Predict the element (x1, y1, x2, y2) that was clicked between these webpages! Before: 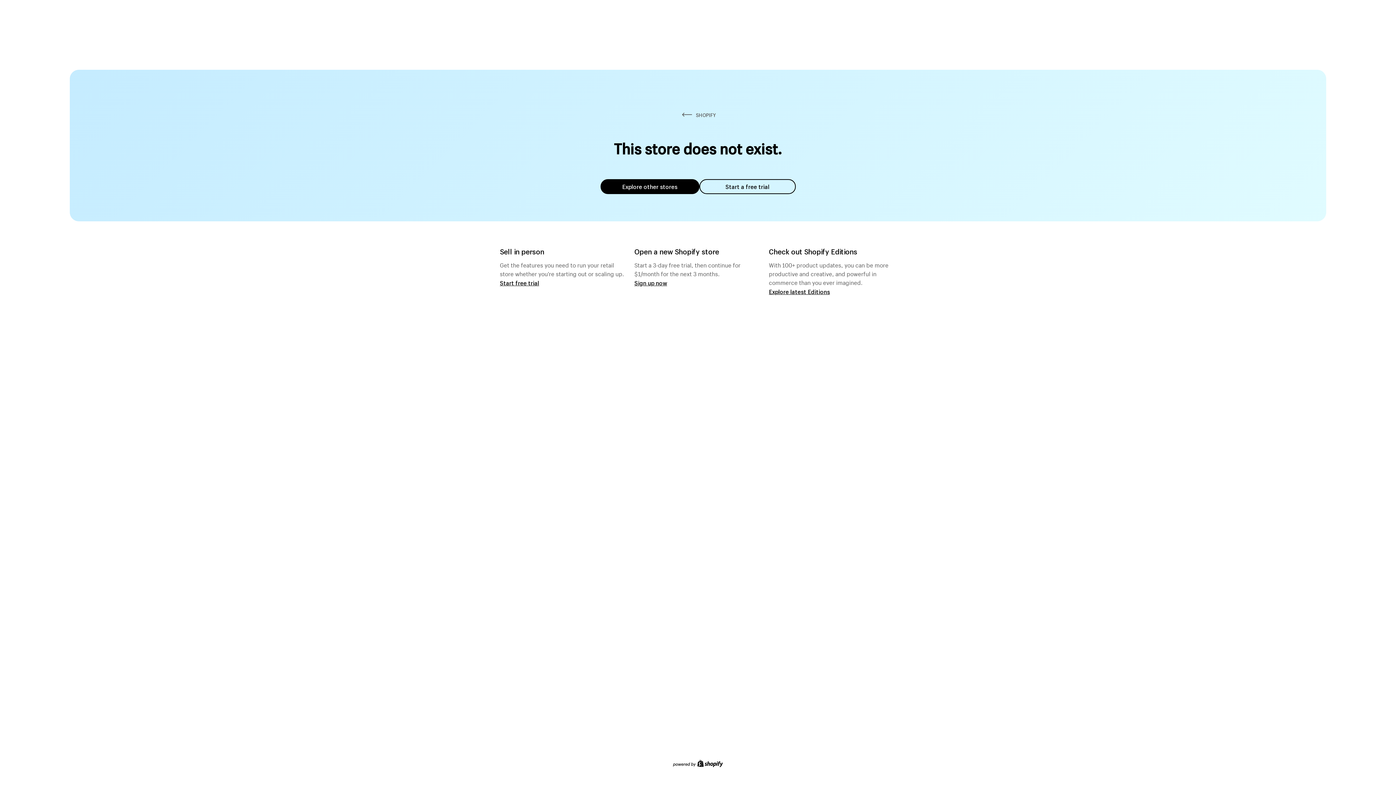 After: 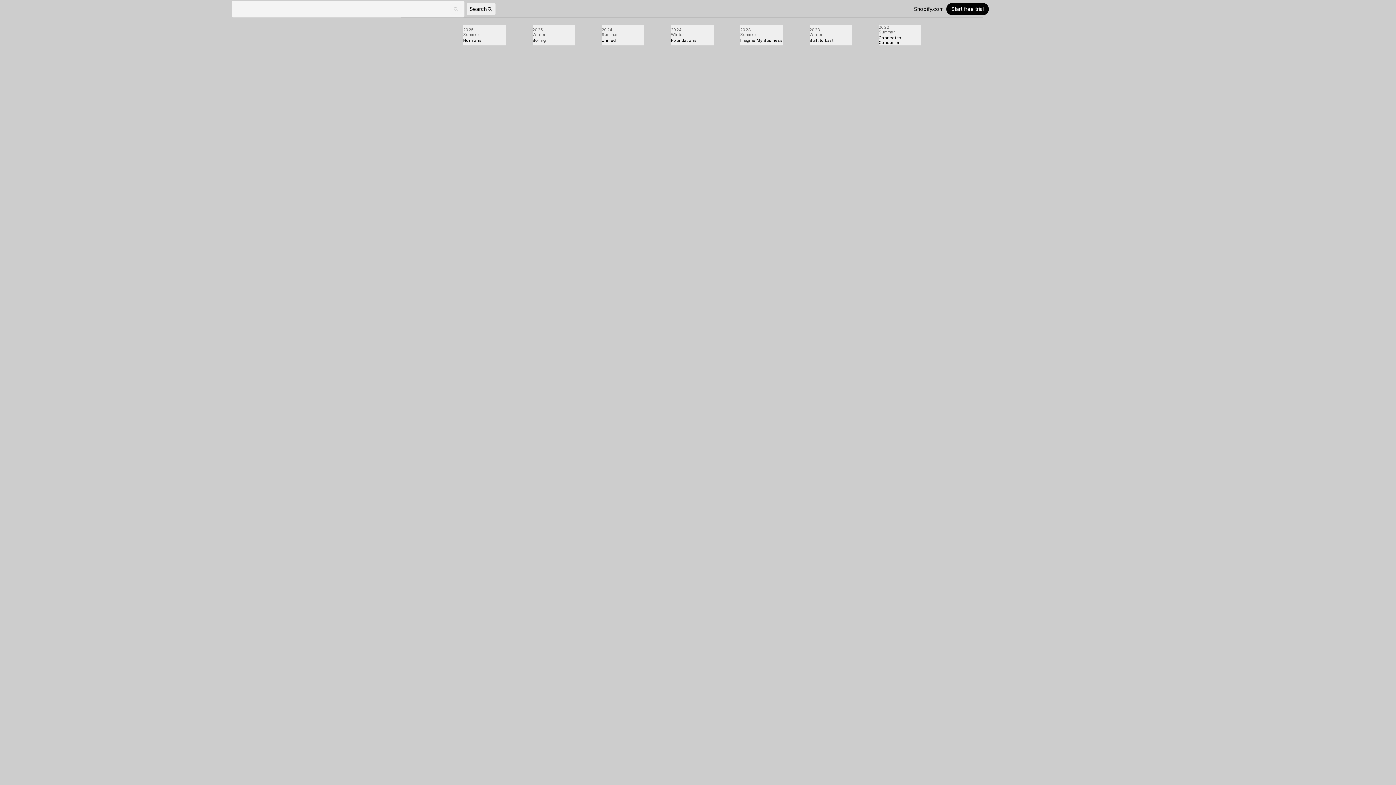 Action: bbox: (769, 287, 830, 295) label: Explore latest Editions